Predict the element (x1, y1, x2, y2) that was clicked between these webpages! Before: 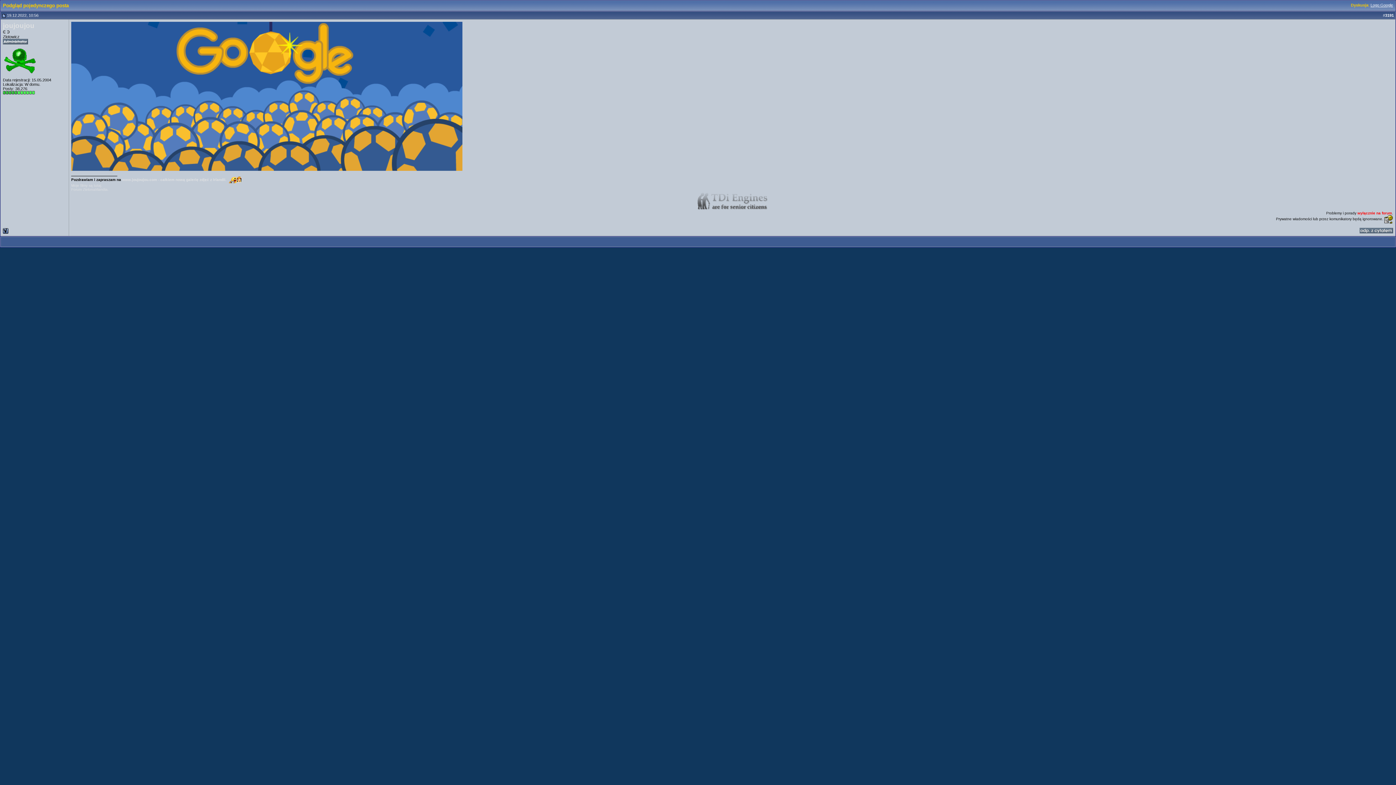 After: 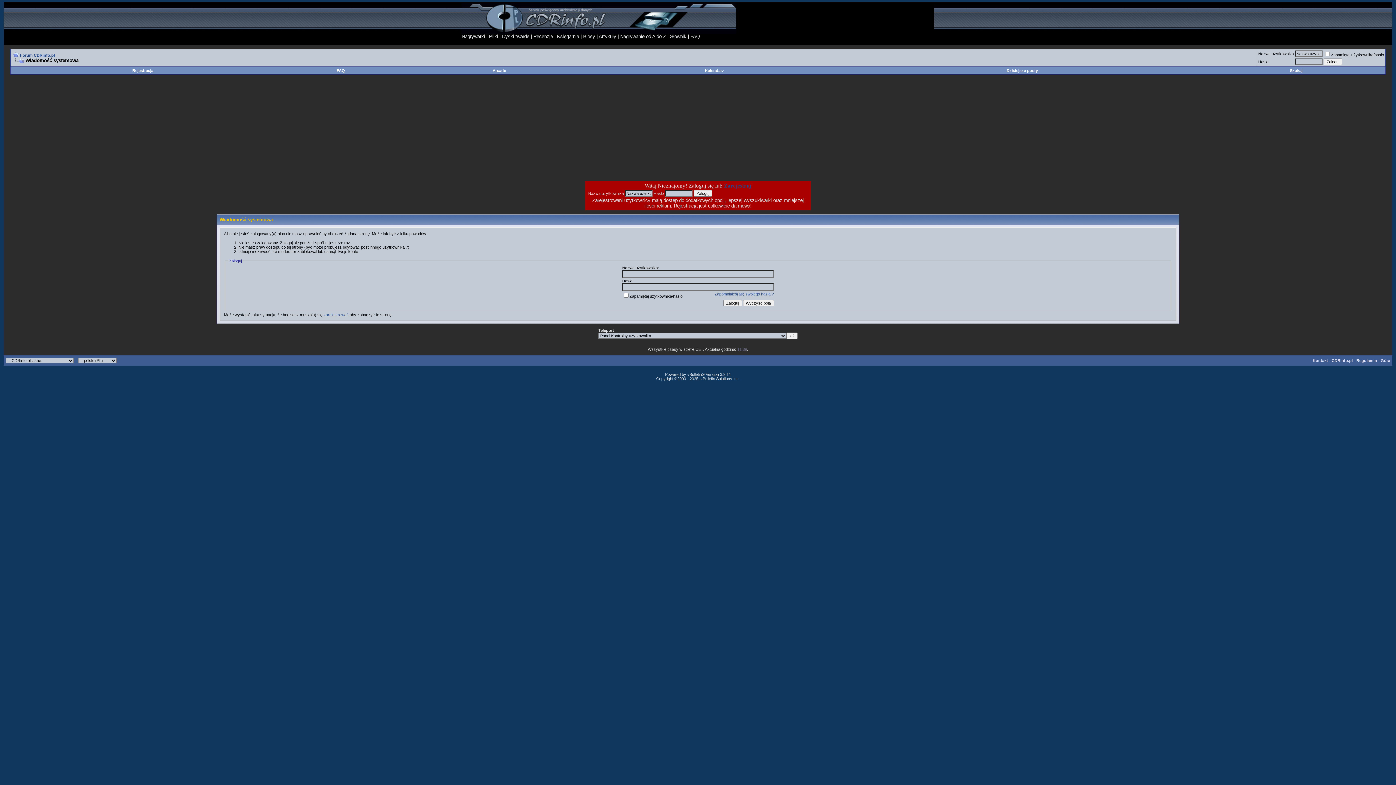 Action: bbox: (1360, 229, 1393, 234)